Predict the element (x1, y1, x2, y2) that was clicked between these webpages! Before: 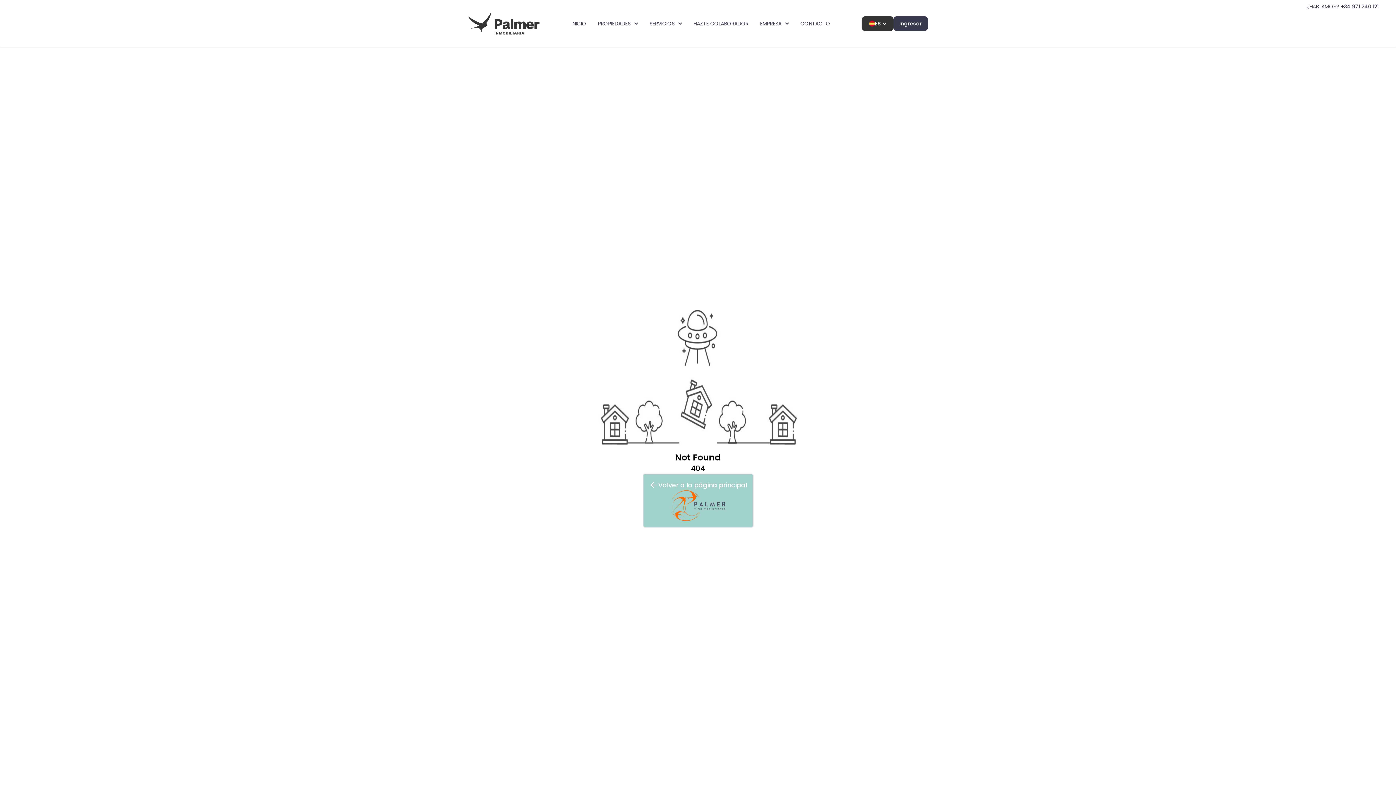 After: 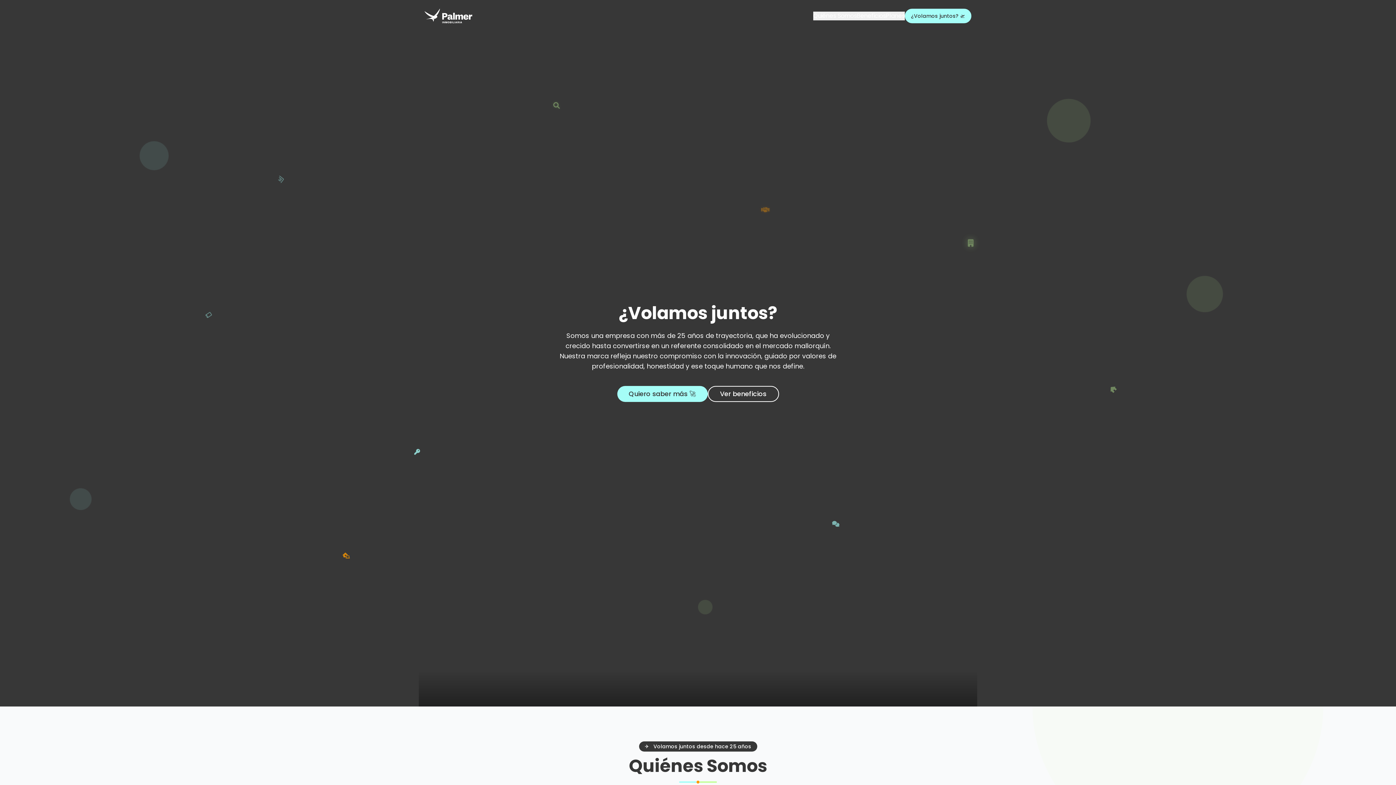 Action: label: HAZTE COLABORADOR bbox: (693, 20, 748, 27)